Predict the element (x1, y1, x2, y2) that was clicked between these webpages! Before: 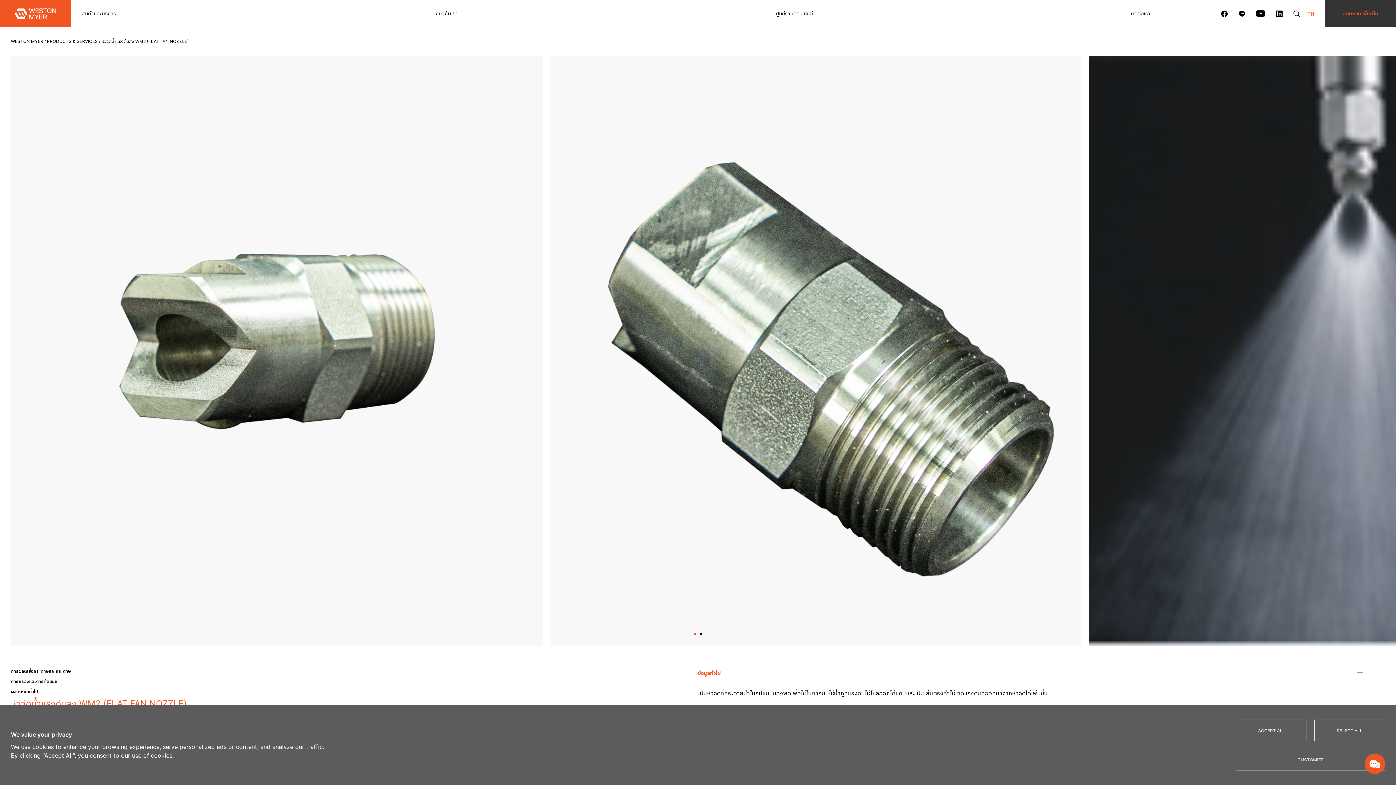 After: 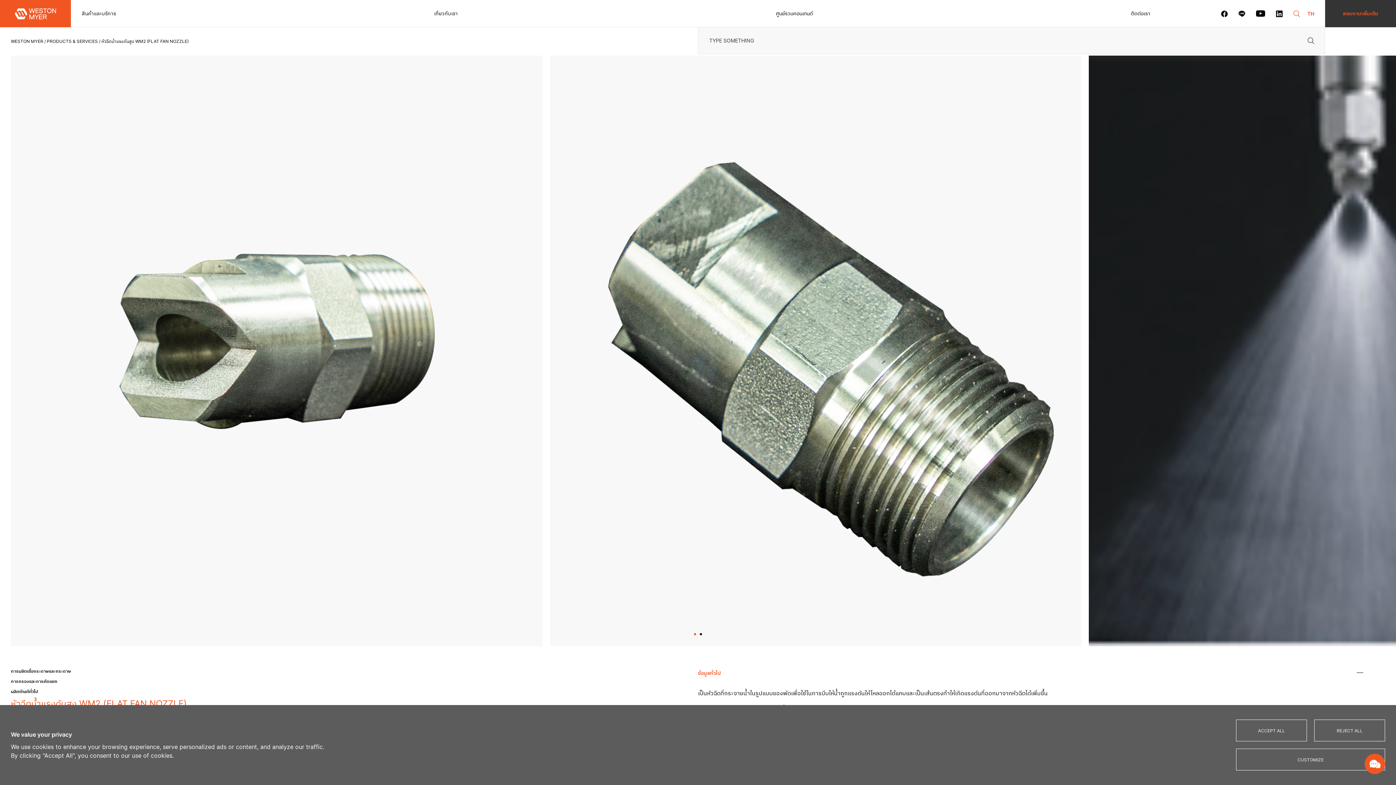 Action: bbox: (1293, 10, 1300, 17)